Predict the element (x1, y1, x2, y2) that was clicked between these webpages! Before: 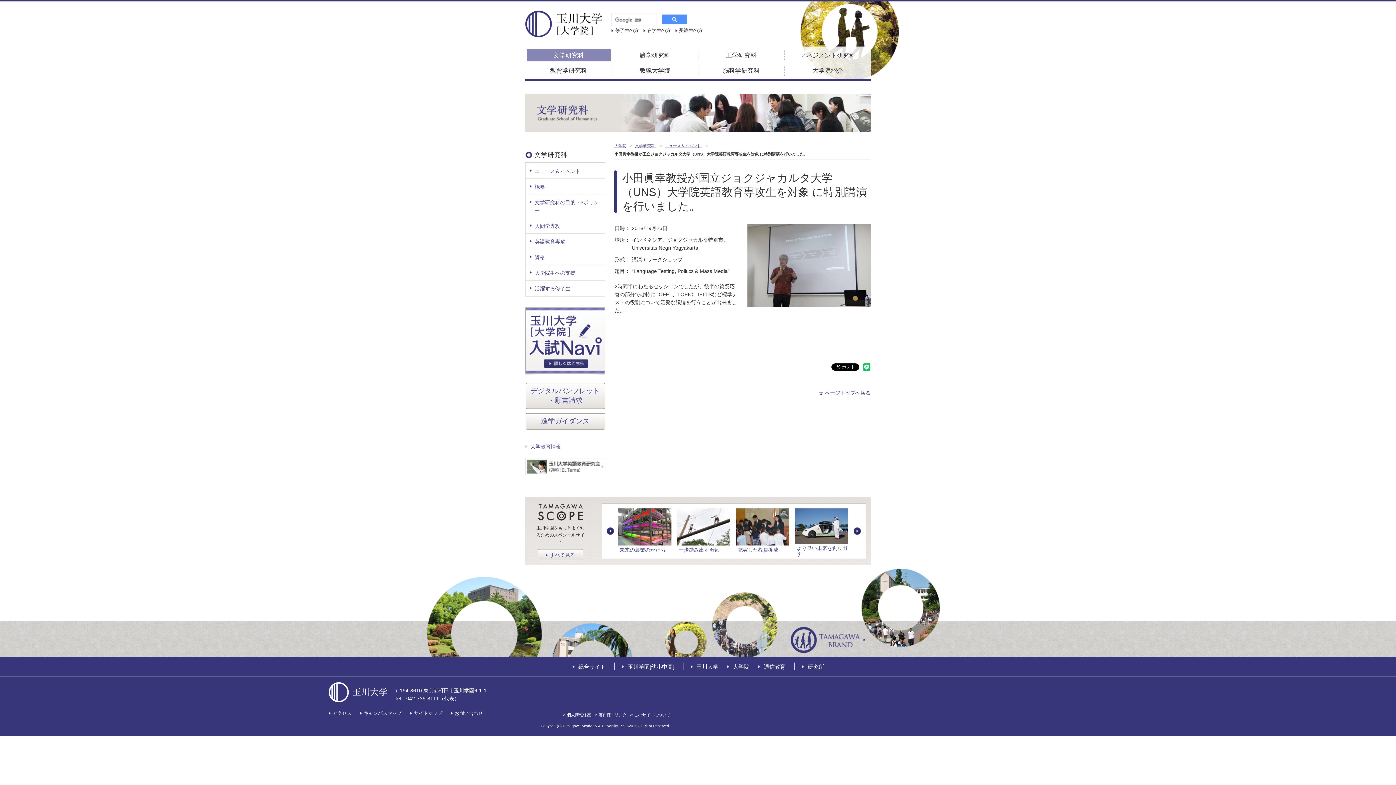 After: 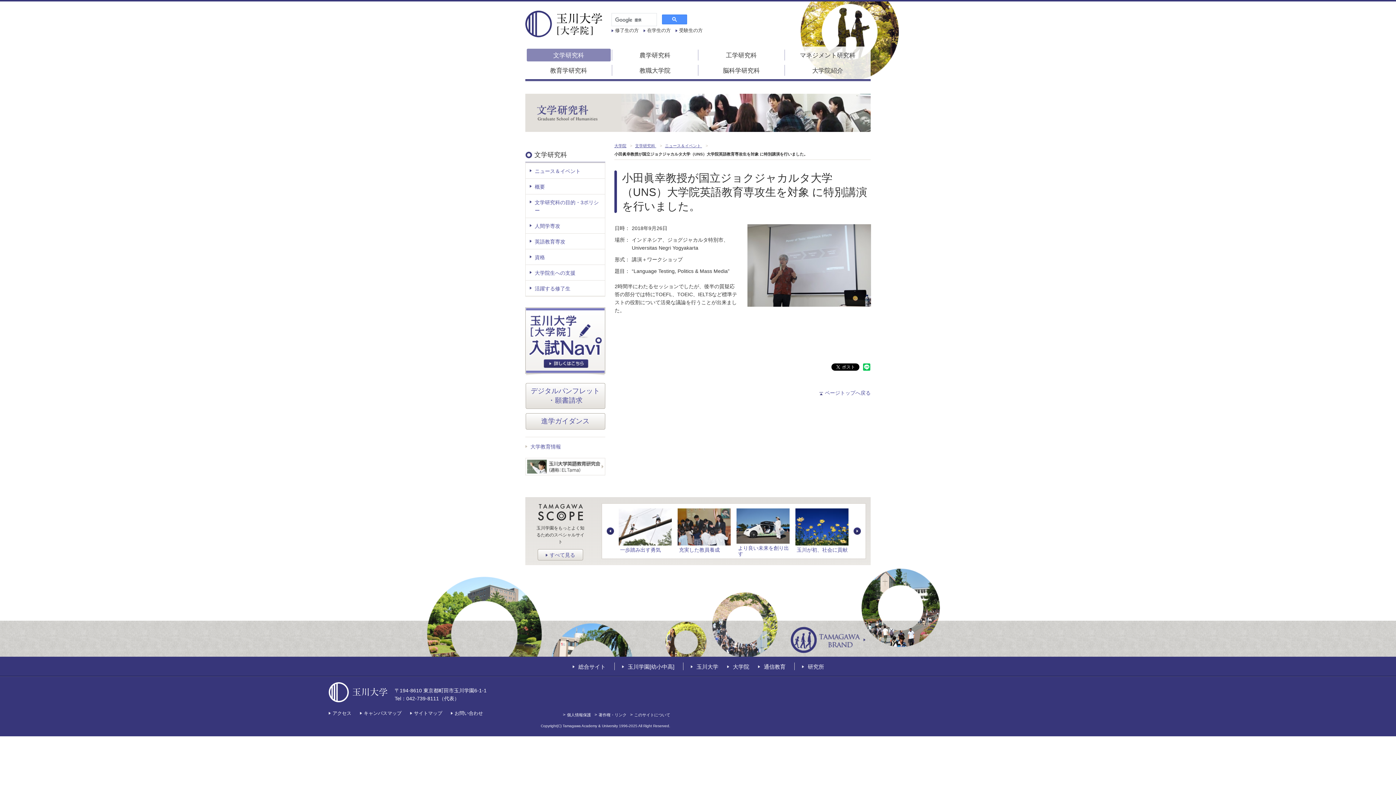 Action: bbox: (606, 527, 614, 535)